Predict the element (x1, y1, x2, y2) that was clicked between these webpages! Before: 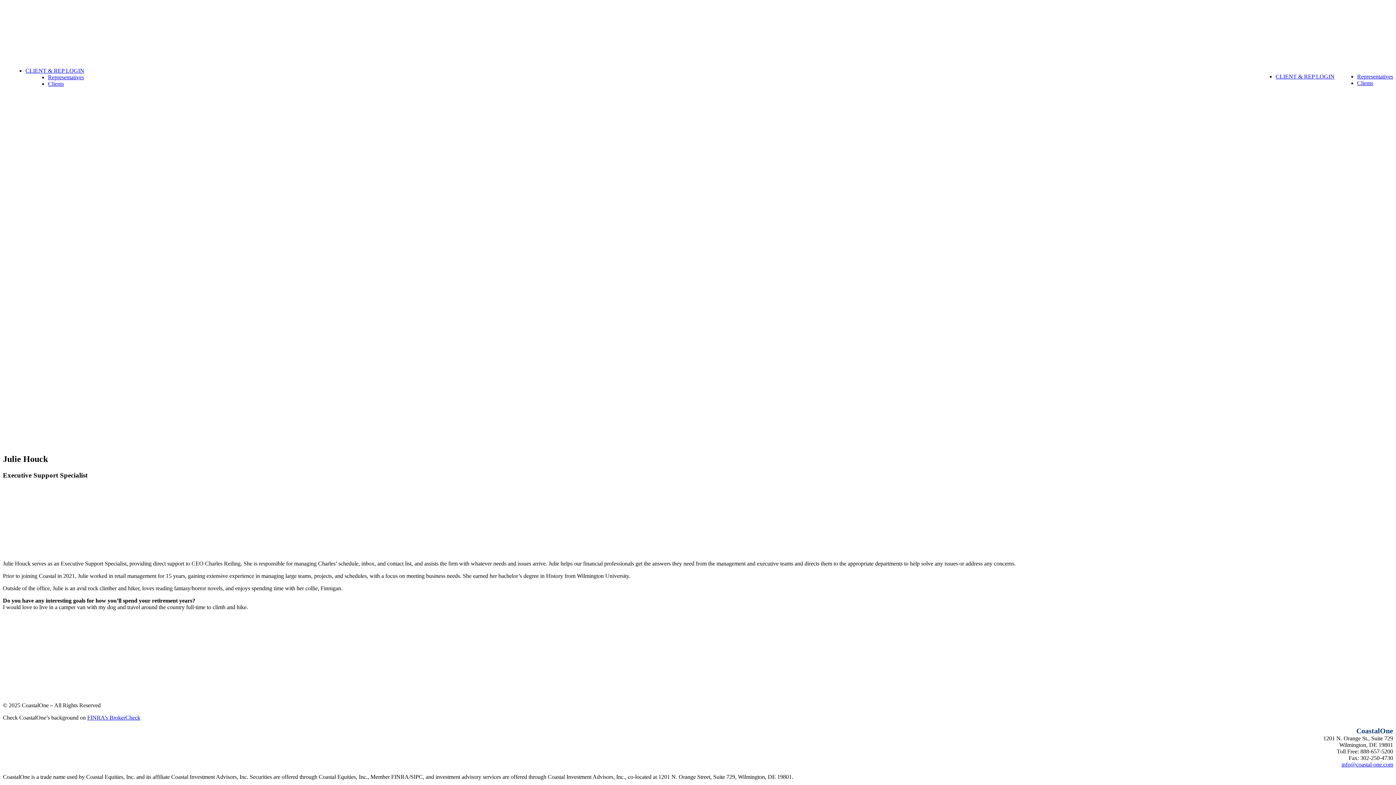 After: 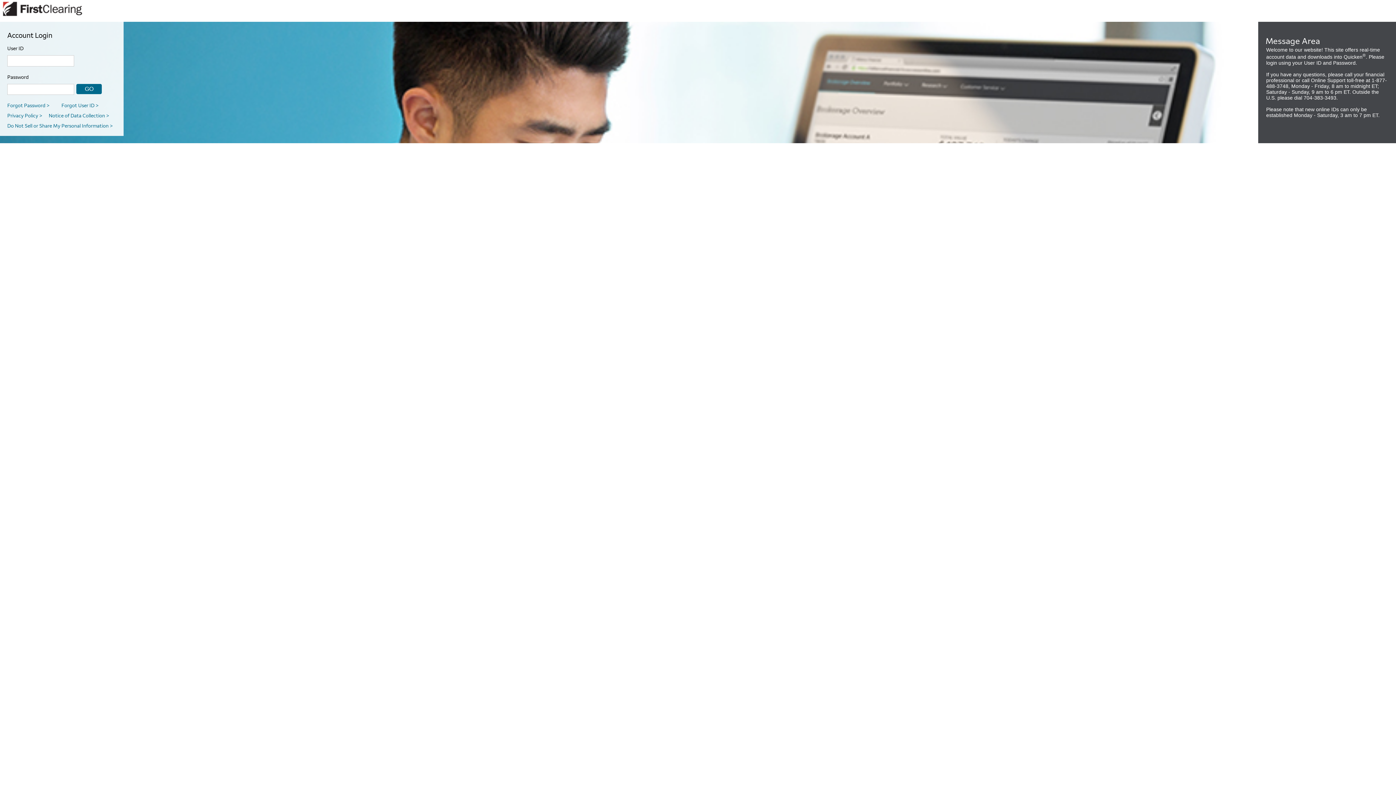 Action: label: Clients bbox: (48, 80, 64, 86)